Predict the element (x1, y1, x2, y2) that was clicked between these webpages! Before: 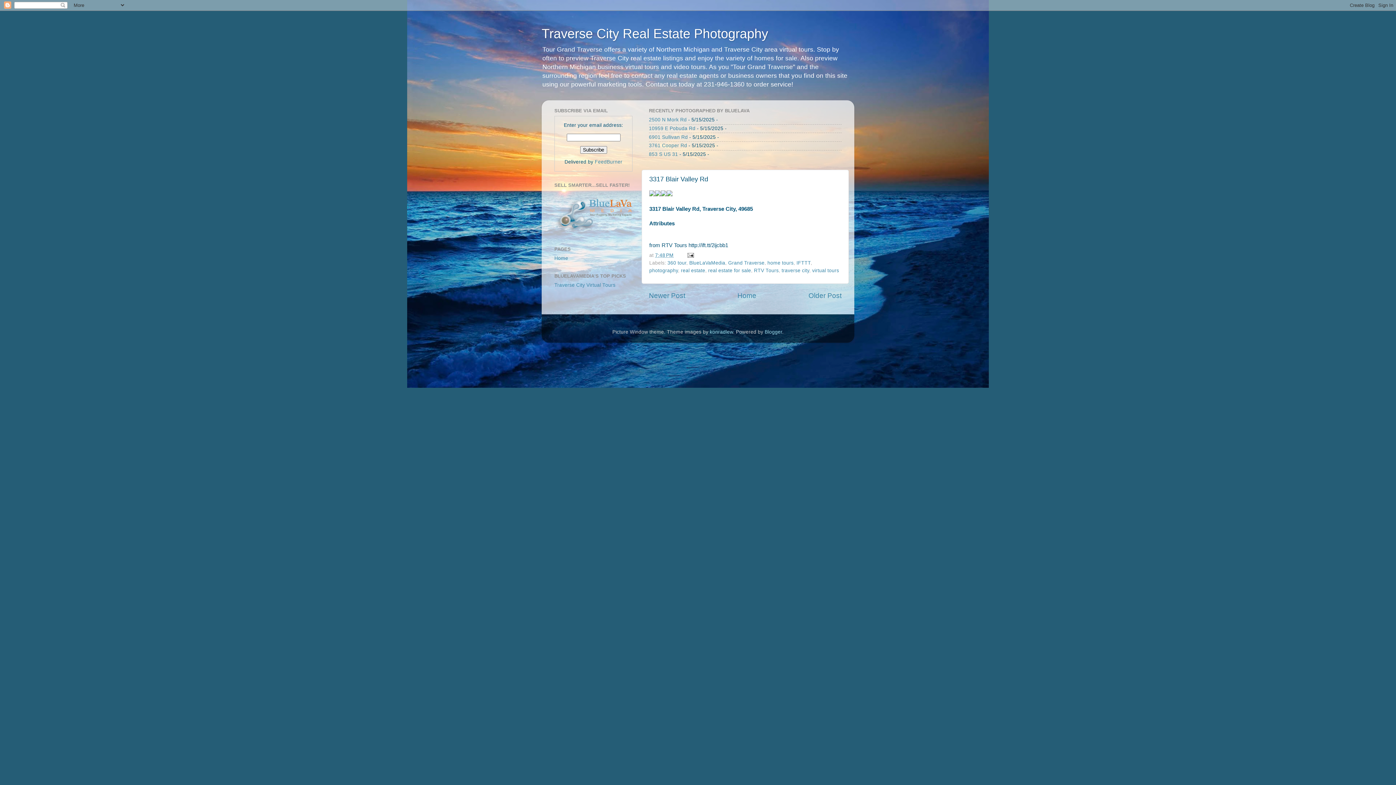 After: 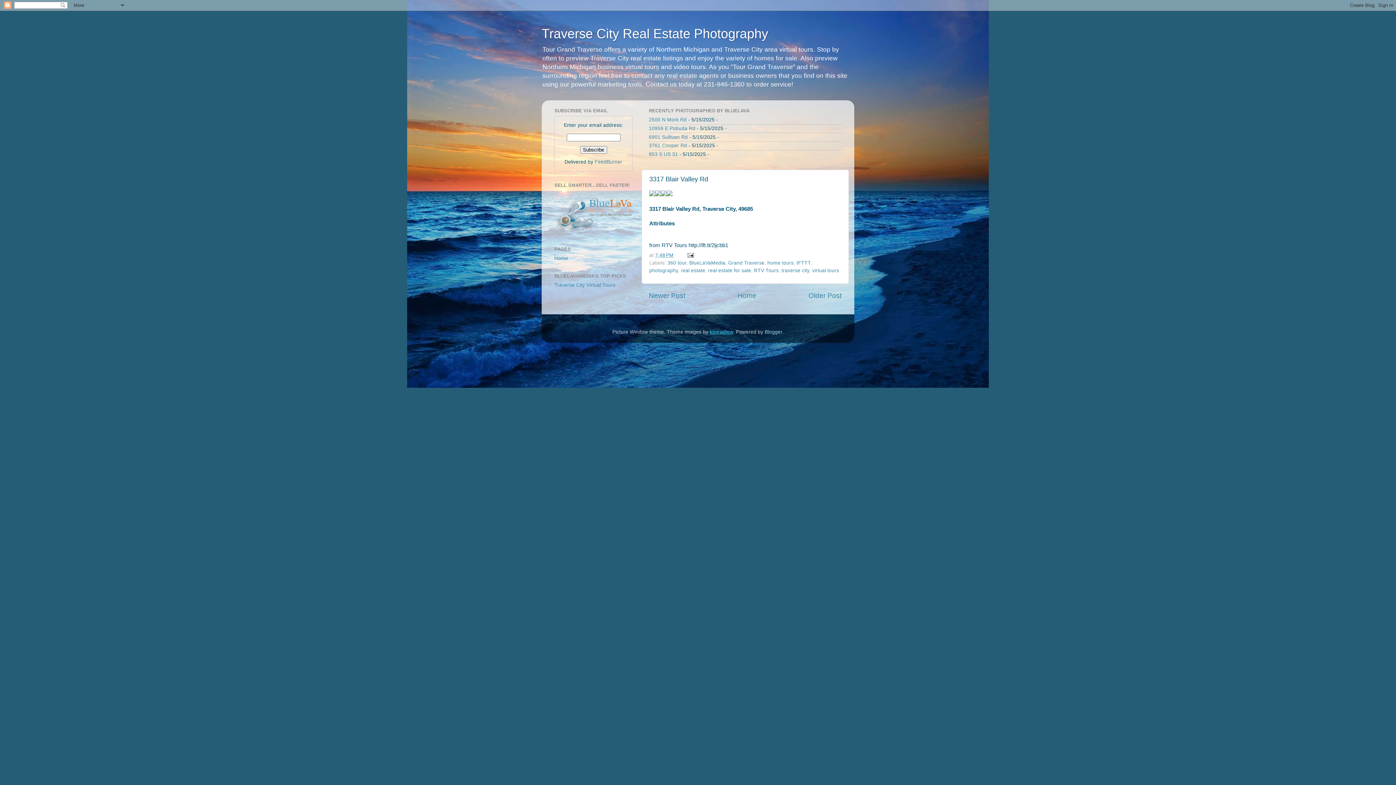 Action: bbox: (710, 329, 733, 335) label: konradlew